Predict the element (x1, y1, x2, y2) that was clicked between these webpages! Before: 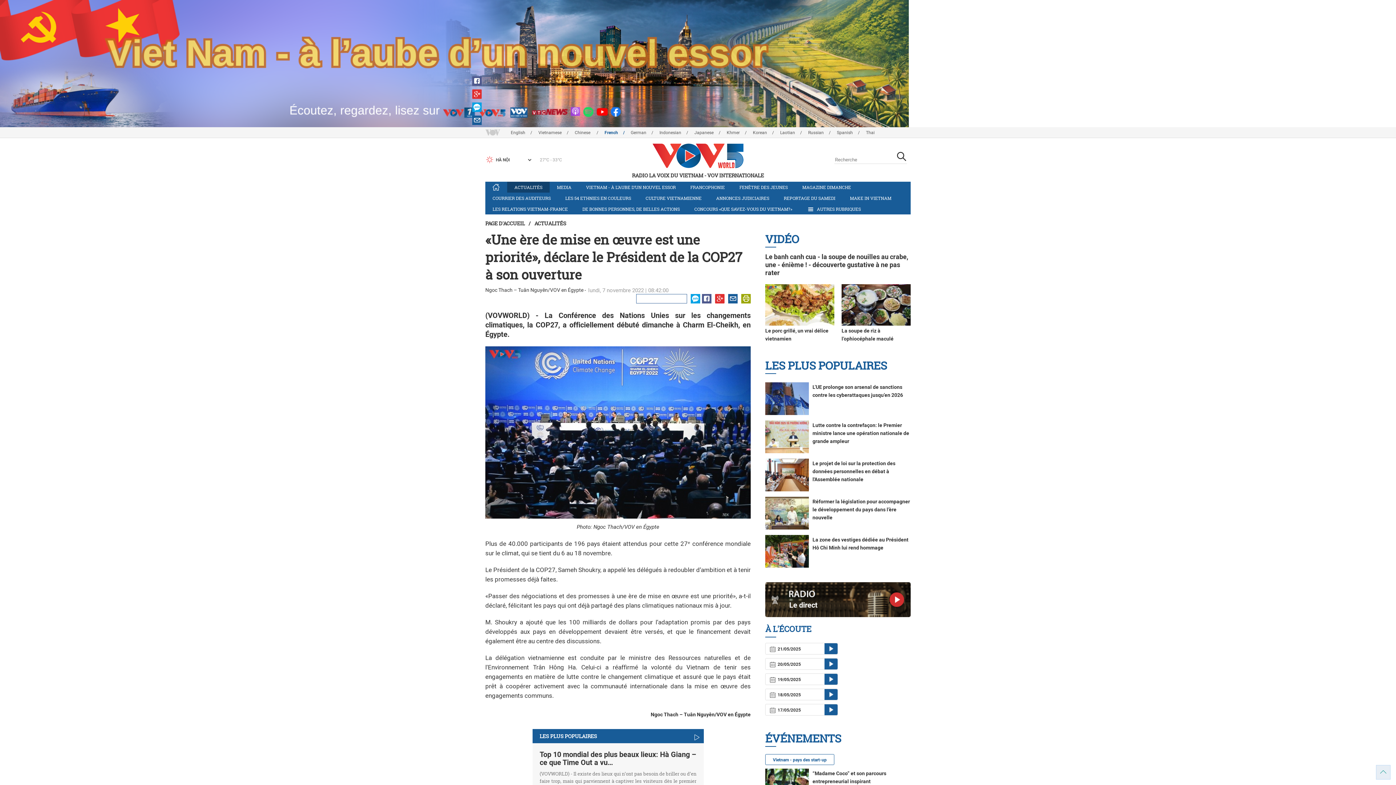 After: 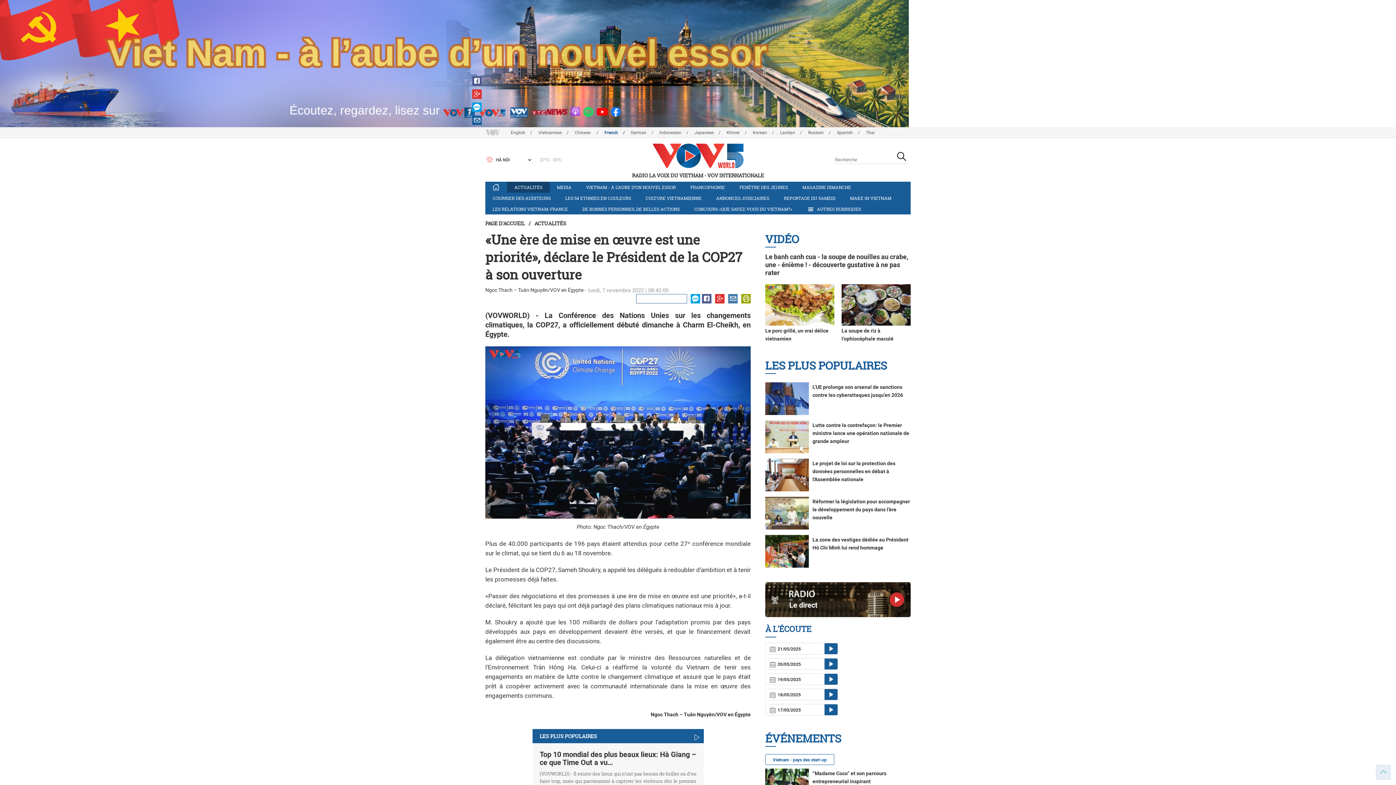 Action: bbox: (728, 294, 737, 303)